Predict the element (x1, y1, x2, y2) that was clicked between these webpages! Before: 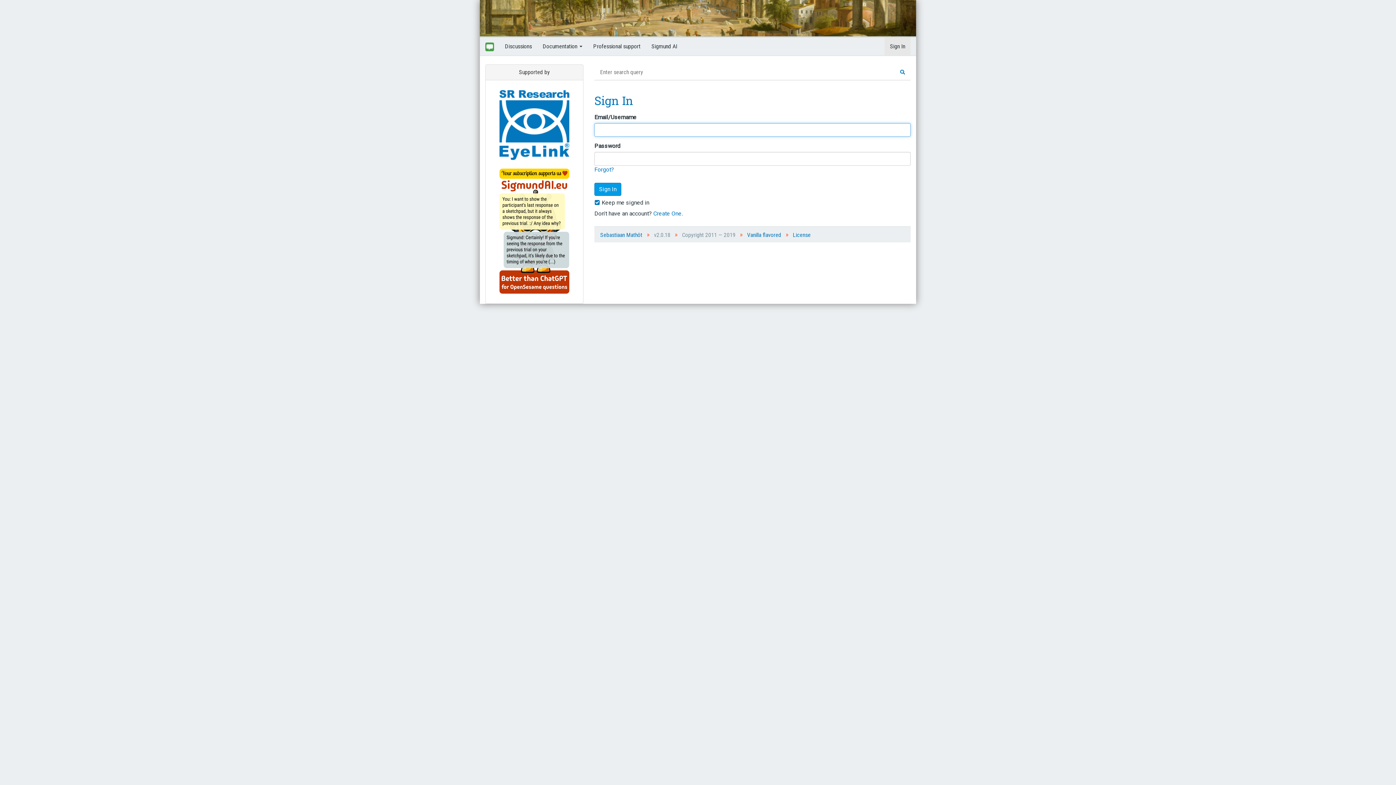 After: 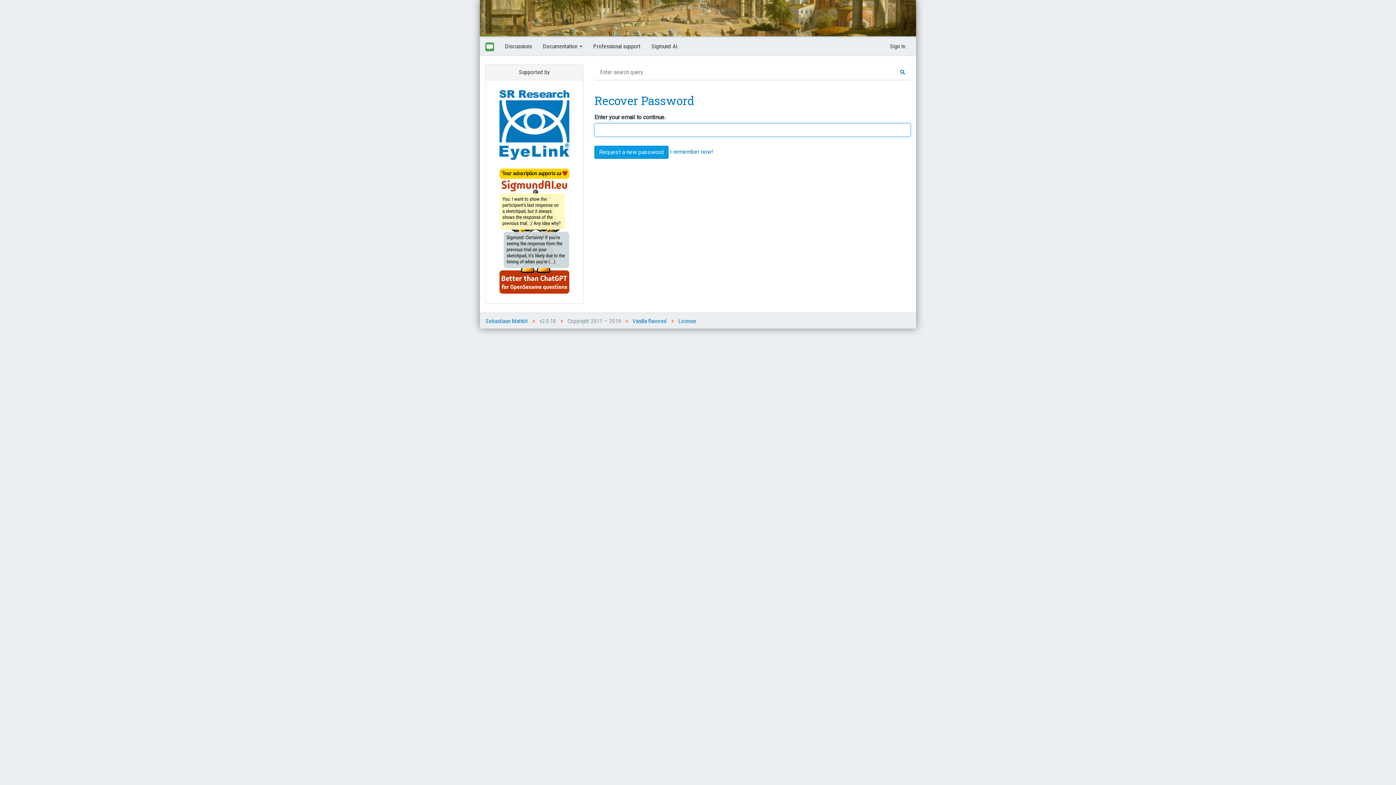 Action: label: Forgot? bbox: (594, 166, 614, 172)